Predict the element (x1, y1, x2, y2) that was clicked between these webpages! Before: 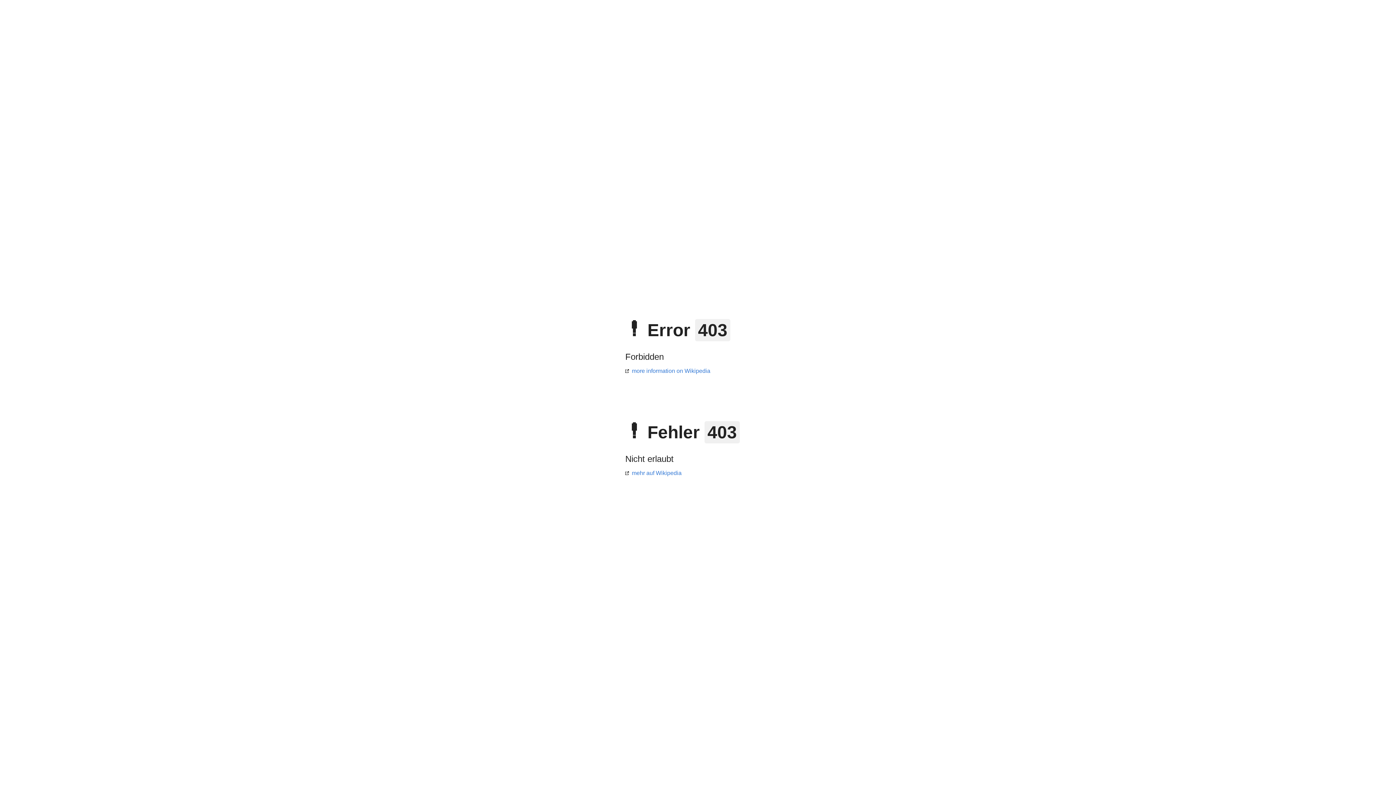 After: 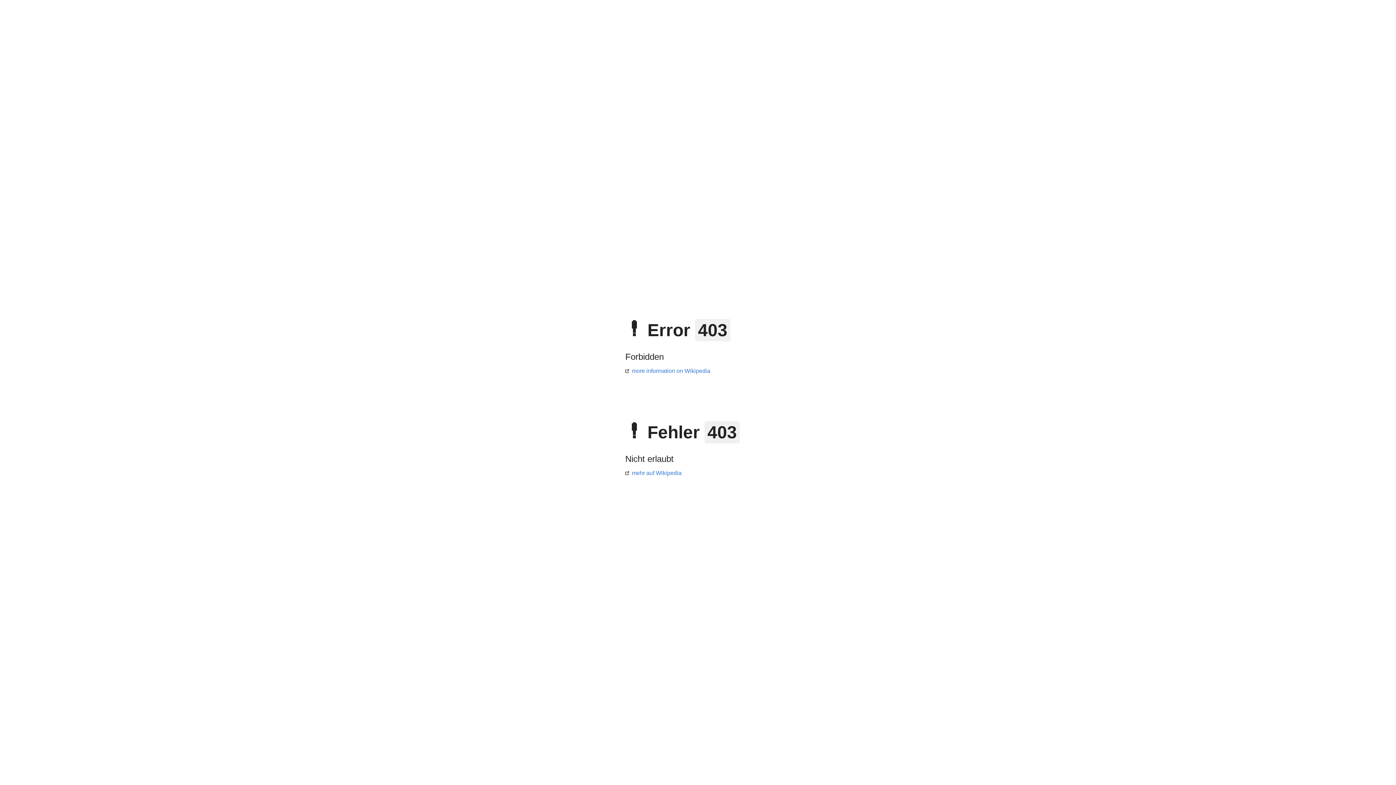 Action: bbox: (625, 368, 710, 374) label: more information on Wikipedia